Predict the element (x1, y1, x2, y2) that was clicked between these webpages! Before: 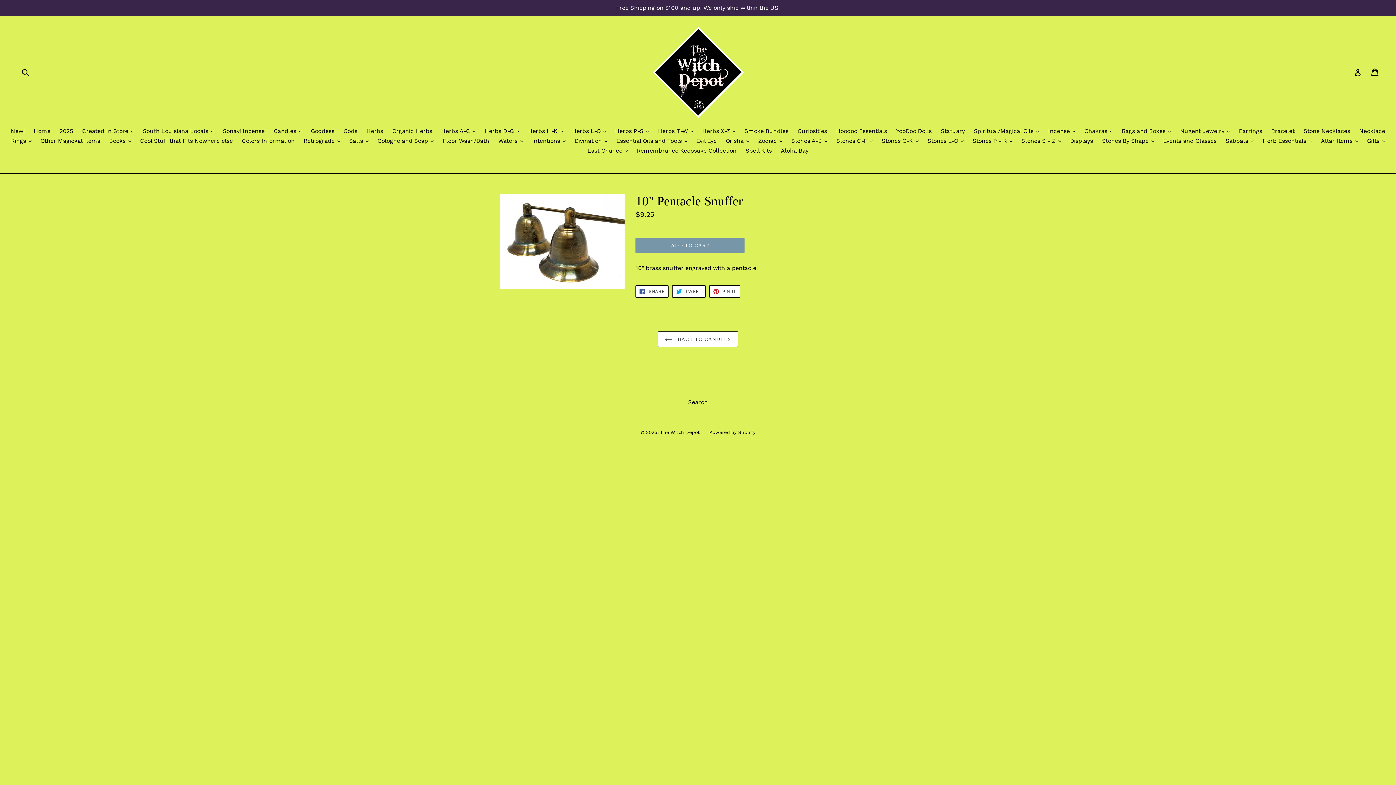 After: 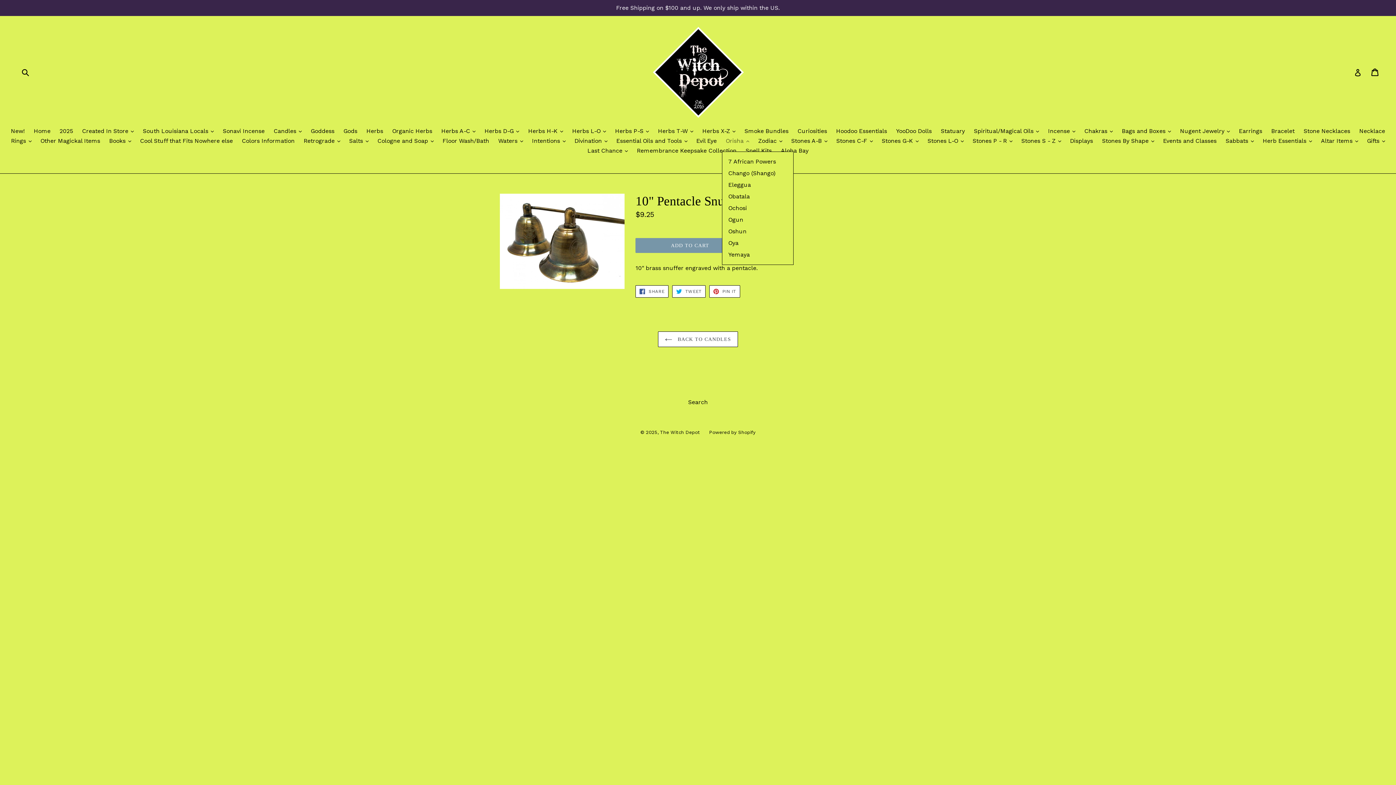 Action: label: Orisha 
expand bbox: (722, 136, 752, 146)